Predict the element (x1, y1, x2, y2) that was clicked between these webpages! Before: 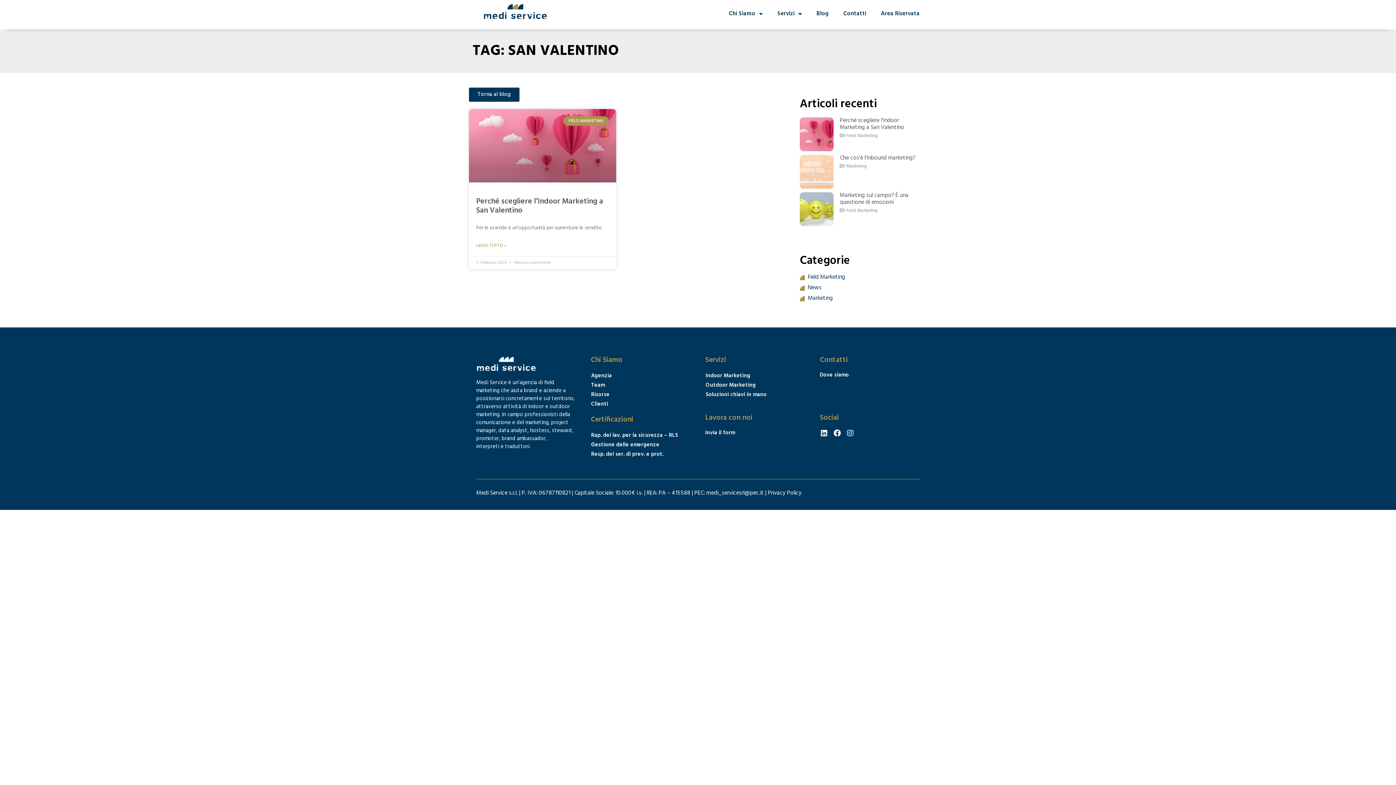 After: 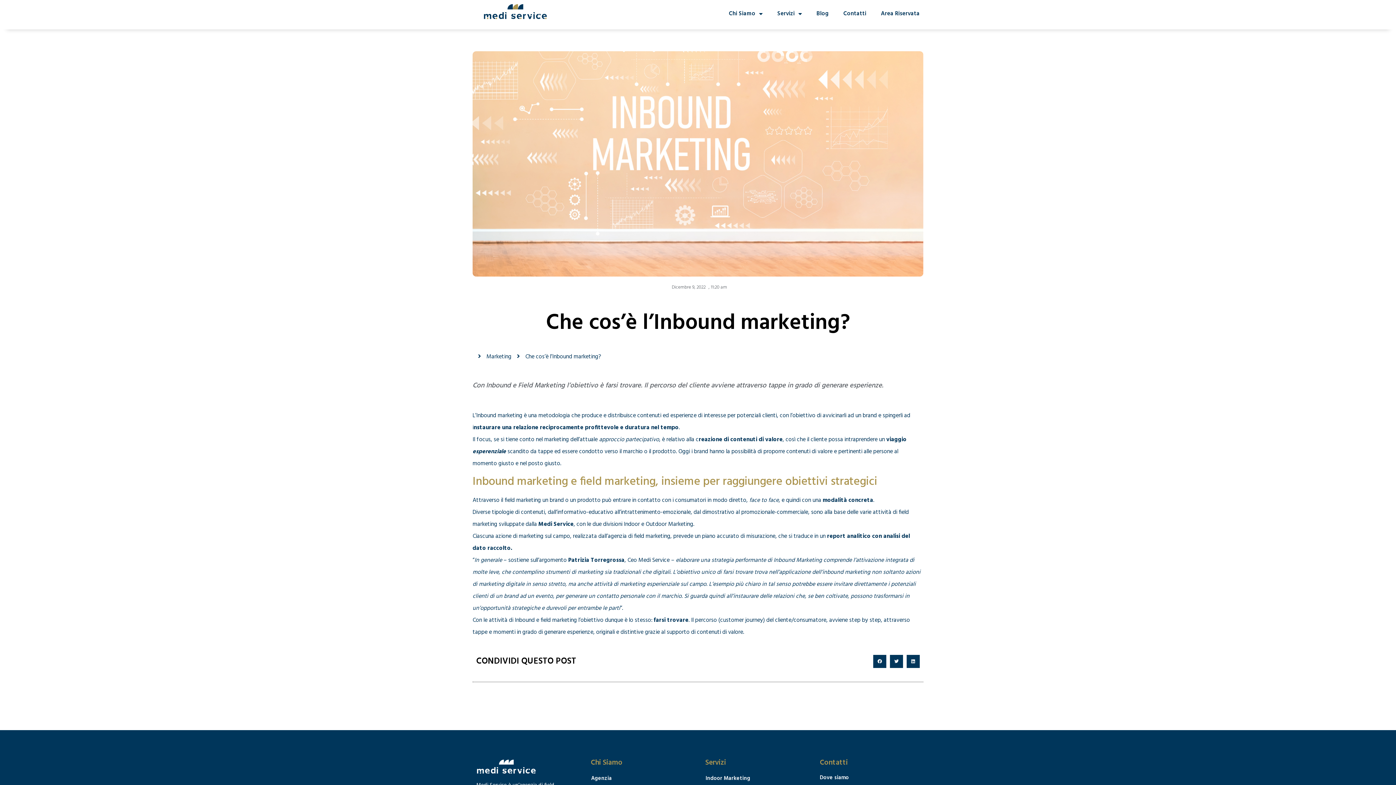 Action: label: Che cos'è l'Inbound marketing?
Marketing bbox: (799, 154, 916, 188)